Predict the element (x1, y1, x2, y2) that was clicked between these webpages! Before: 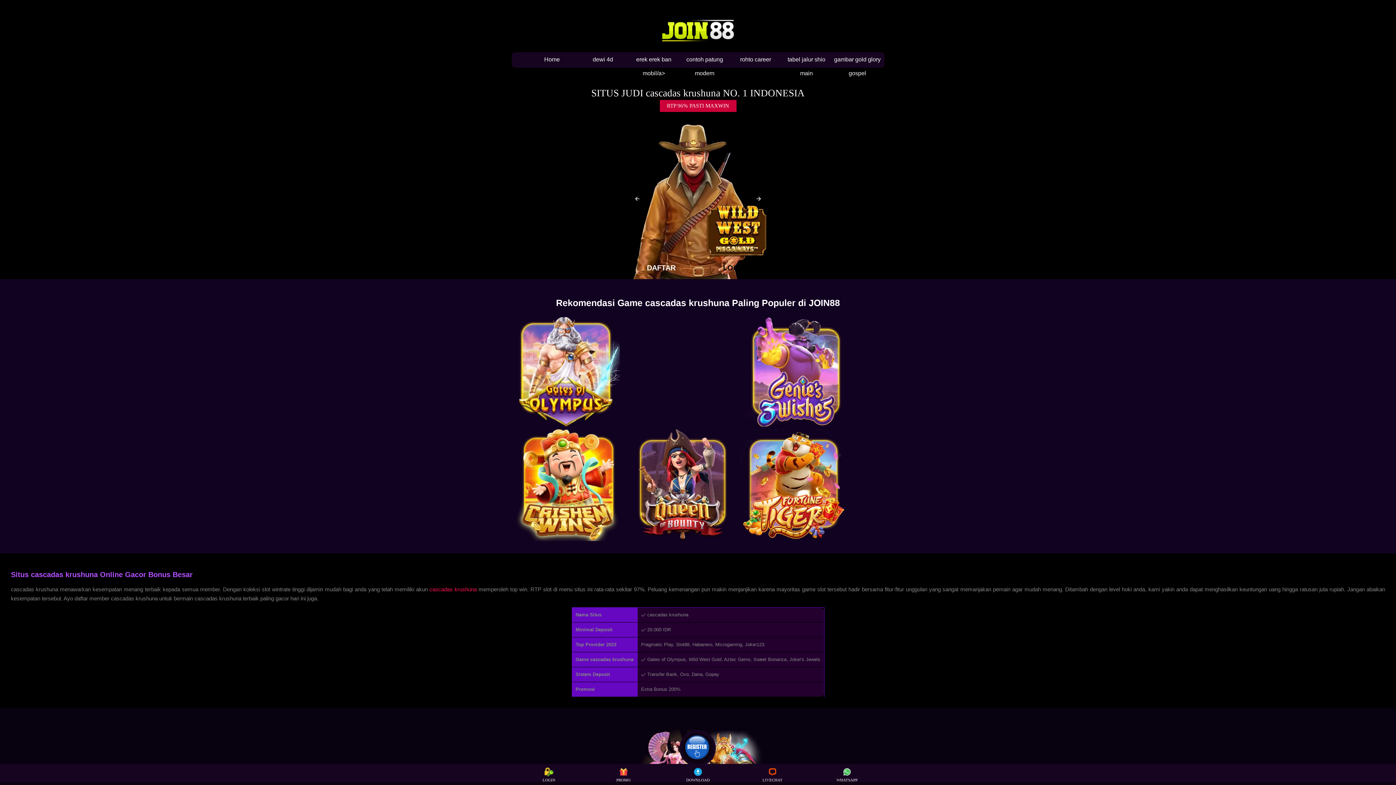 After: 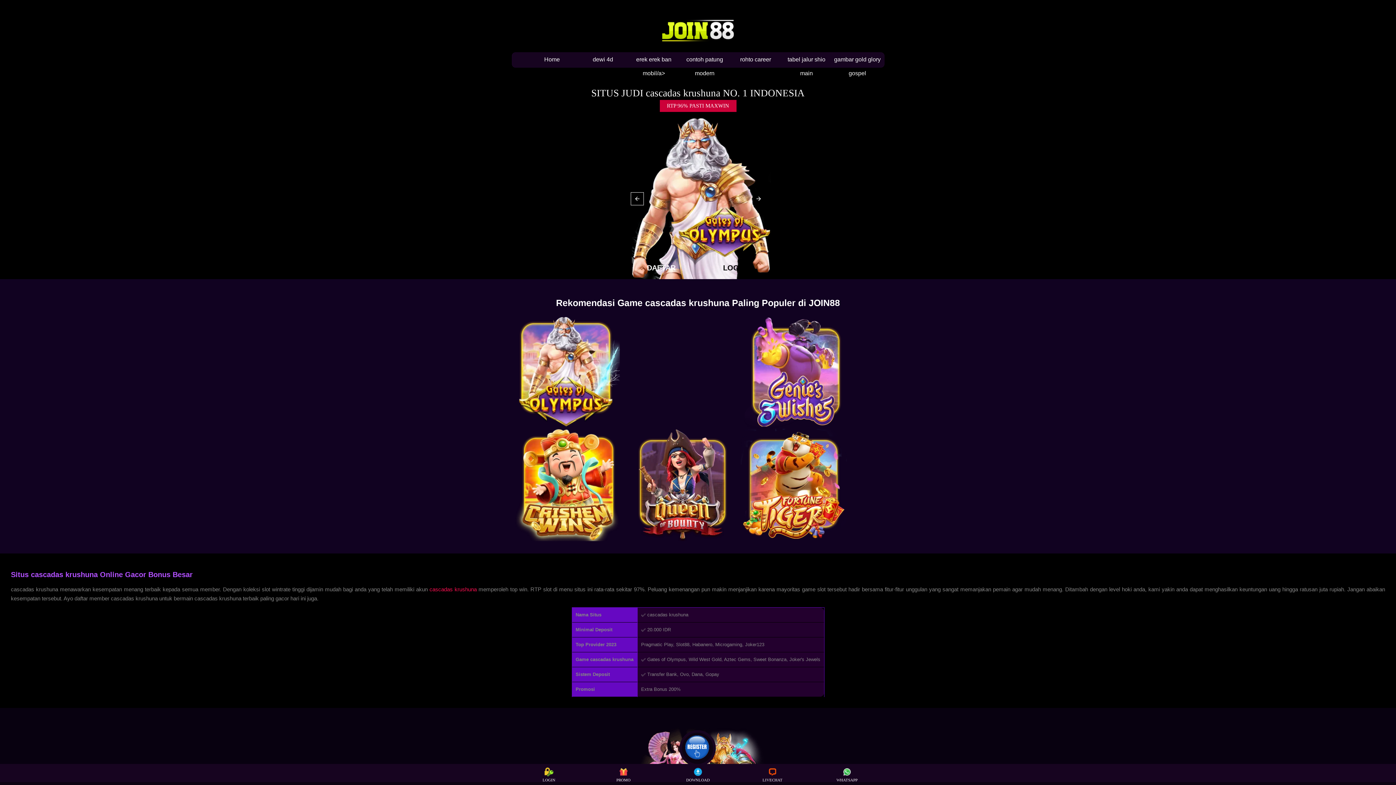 Action: bbox: (631, 192, 643, 205)